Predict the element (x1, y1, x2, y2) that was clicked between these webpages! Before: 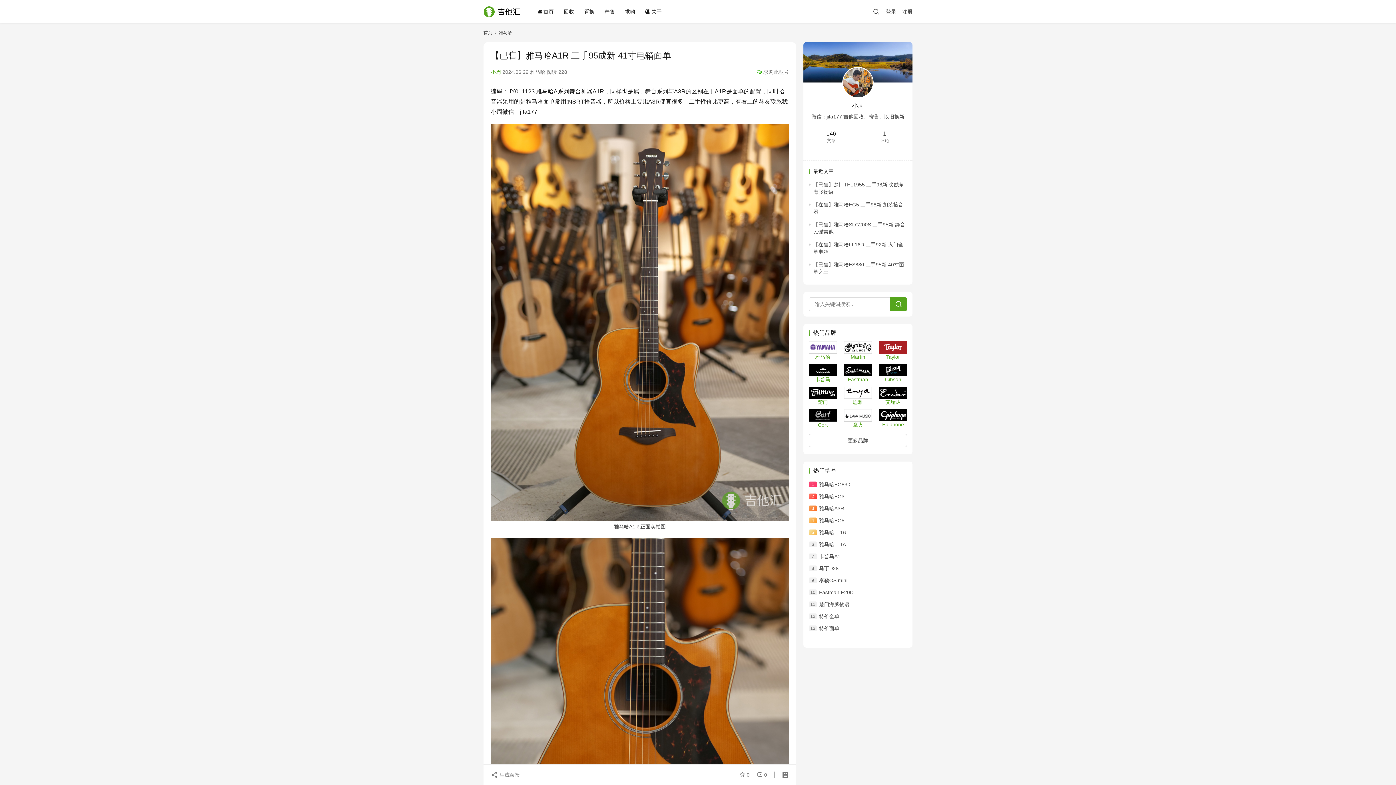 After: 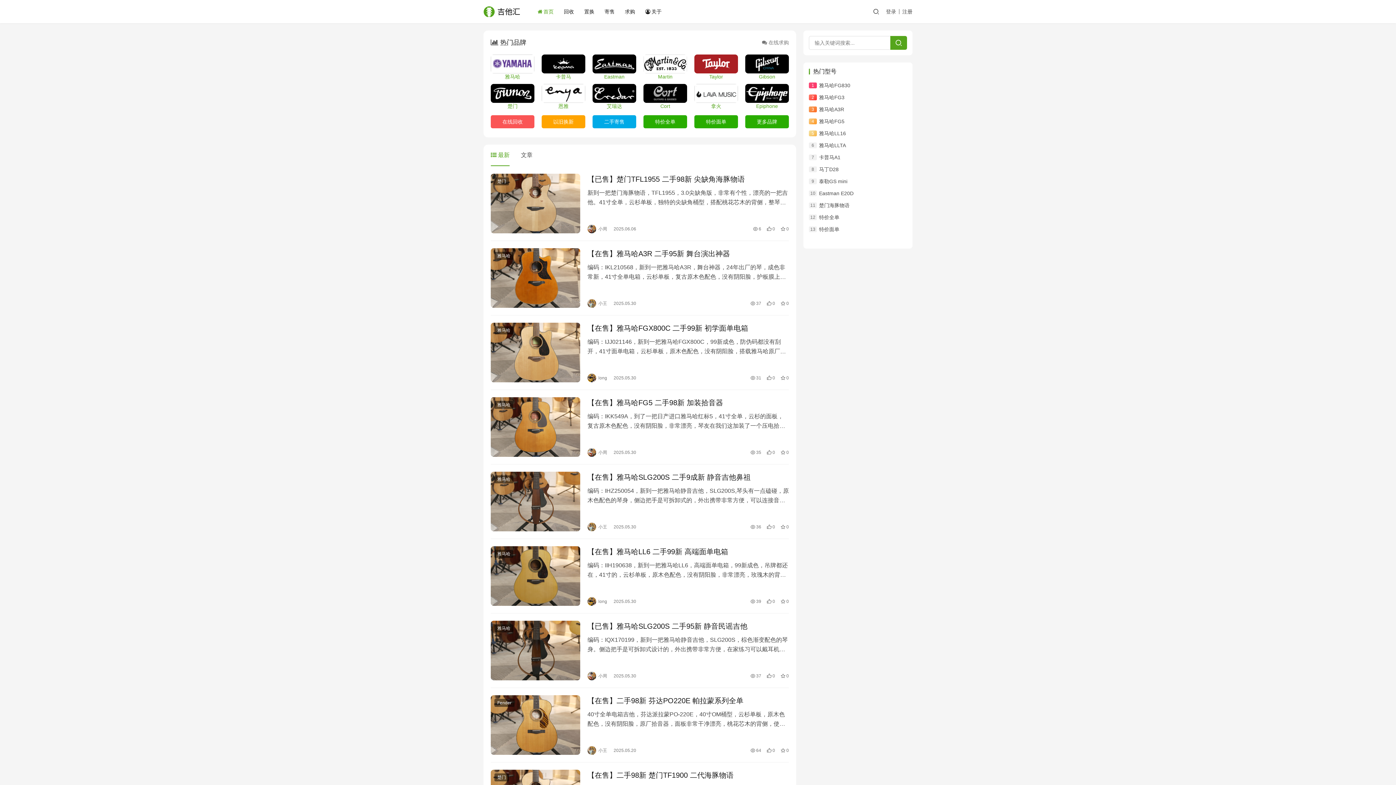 Action: bbox: (483, 5, 520, 17)